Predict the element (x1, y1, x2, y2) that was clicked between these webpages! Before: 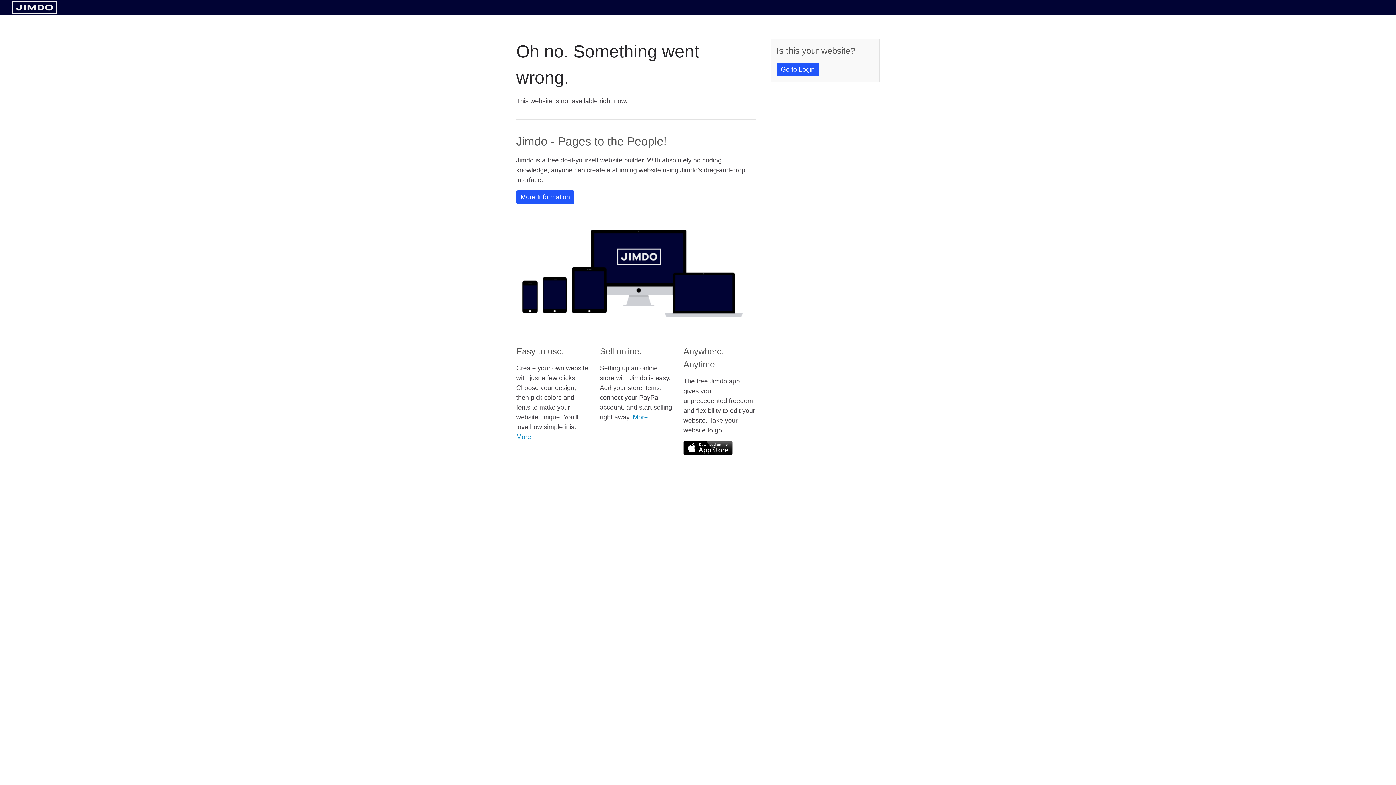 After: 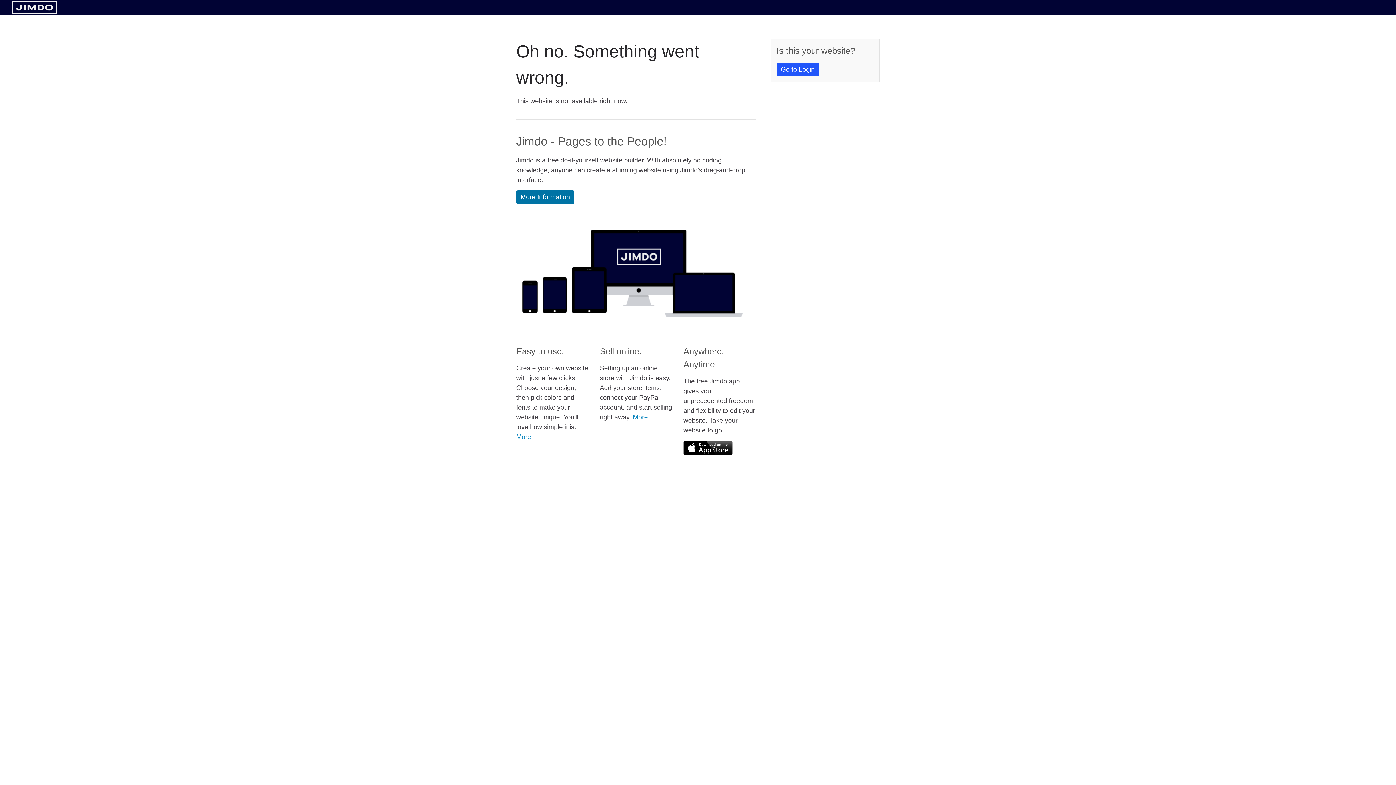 Action: label: More Information bbox: (516, 190, 574, 204)